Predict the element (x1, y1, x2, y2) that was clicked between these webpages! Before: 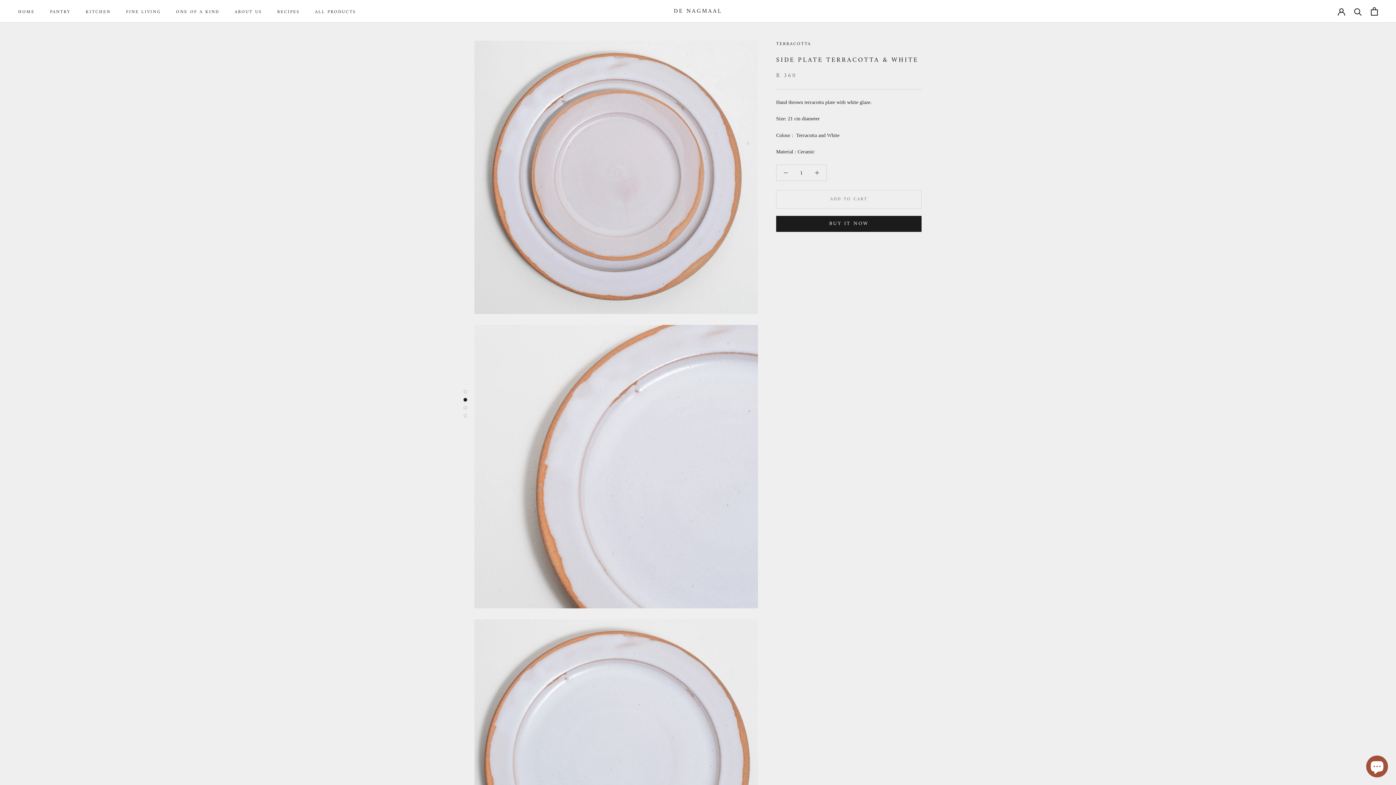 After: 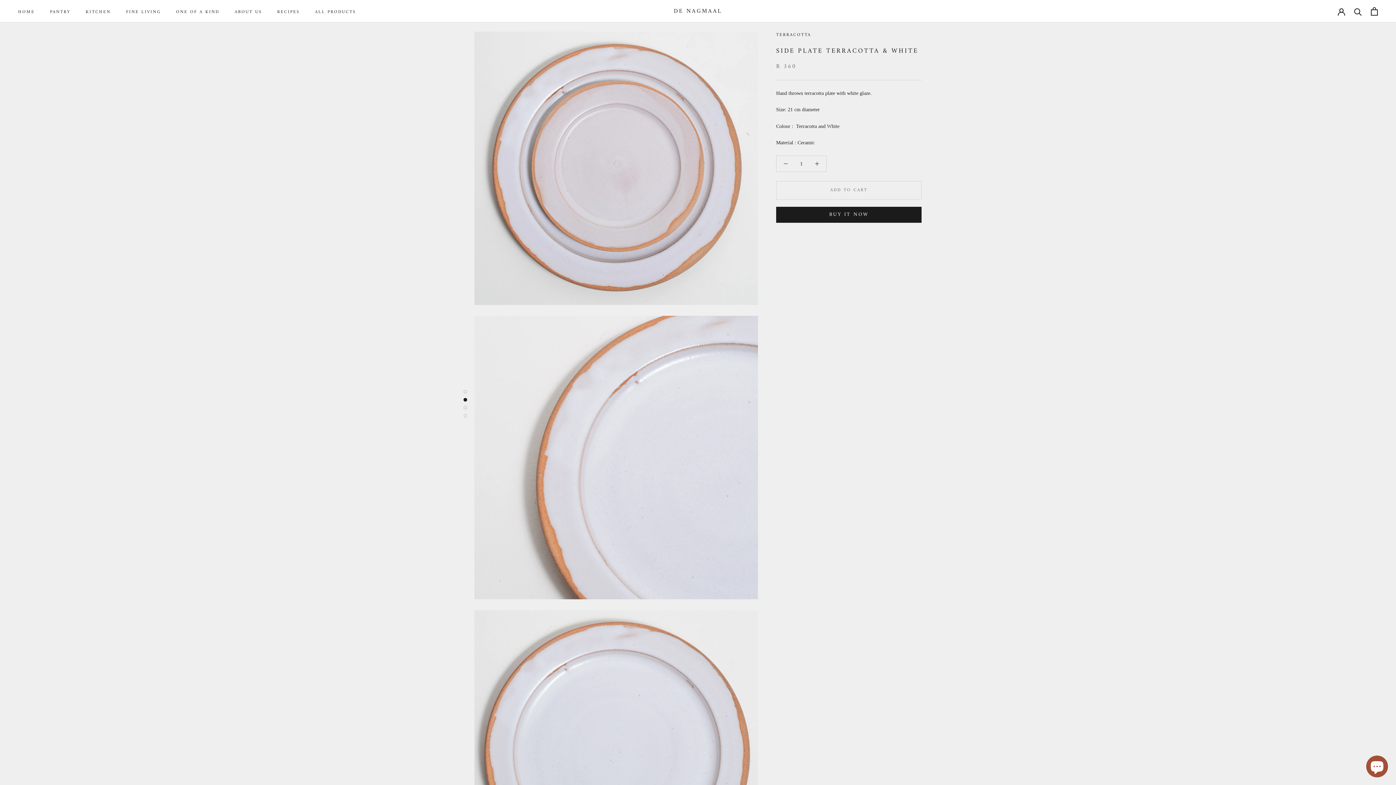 Action: bbox: (463, 390, 467, 393)